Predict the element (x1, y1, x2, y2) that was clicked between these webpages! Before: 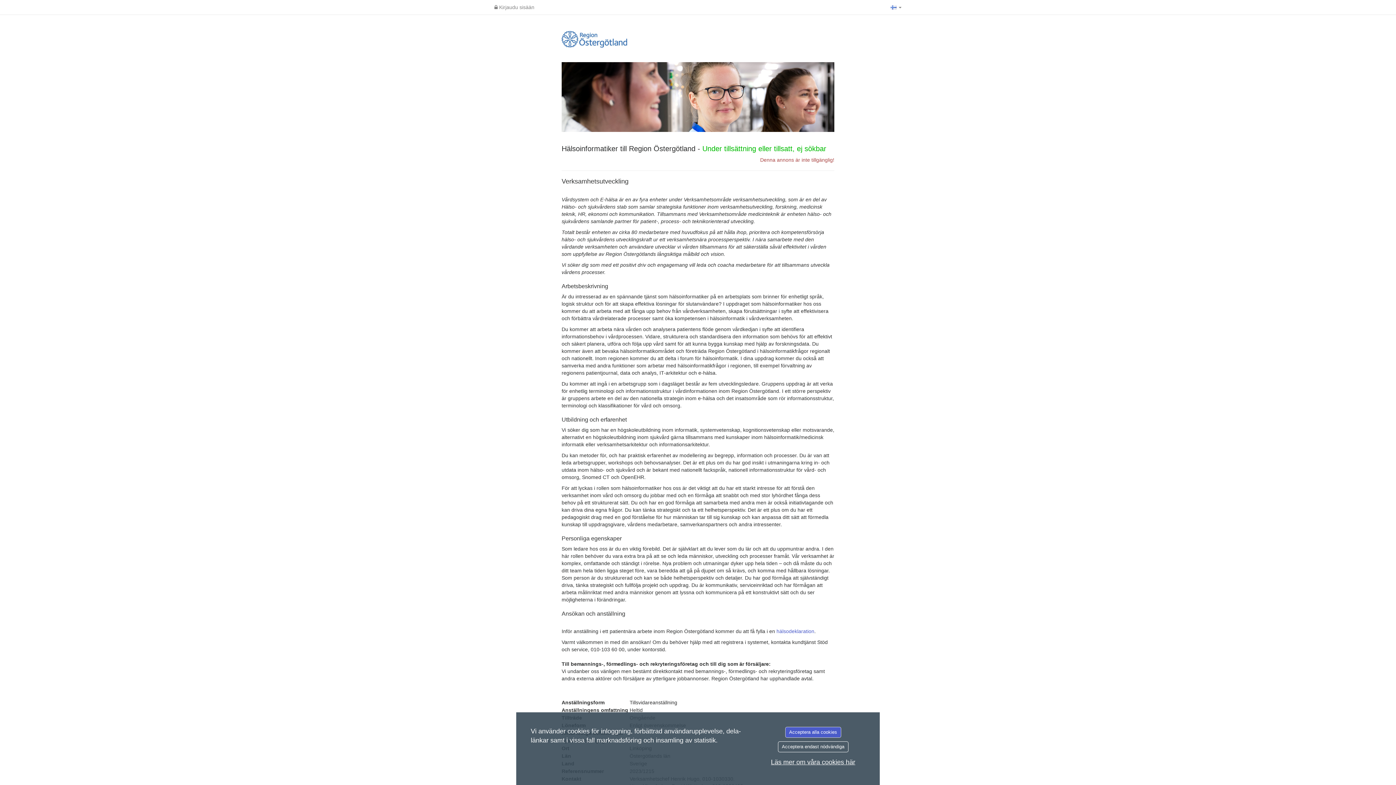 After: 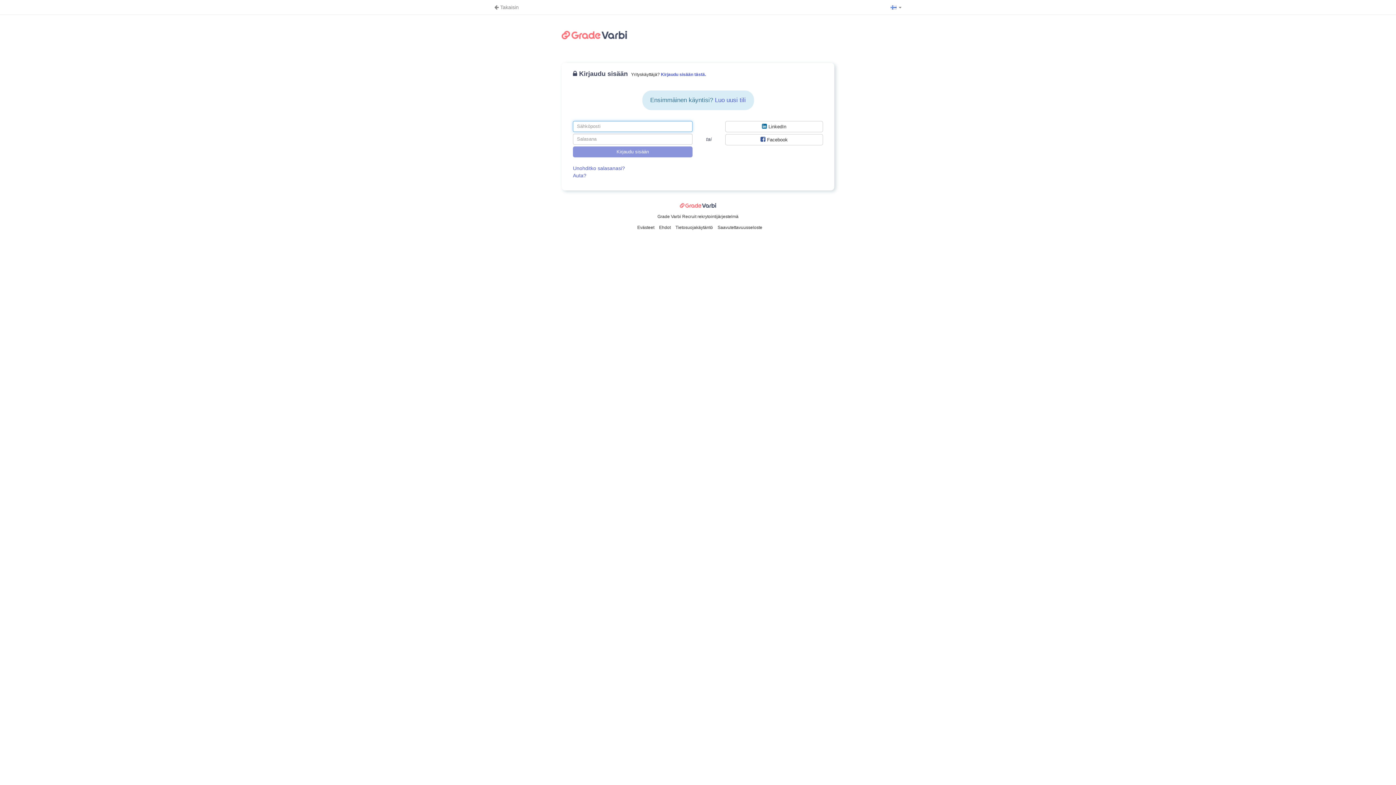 Action: label:  Kirjaudu sisään bbox: (490, 0, 538, 14)